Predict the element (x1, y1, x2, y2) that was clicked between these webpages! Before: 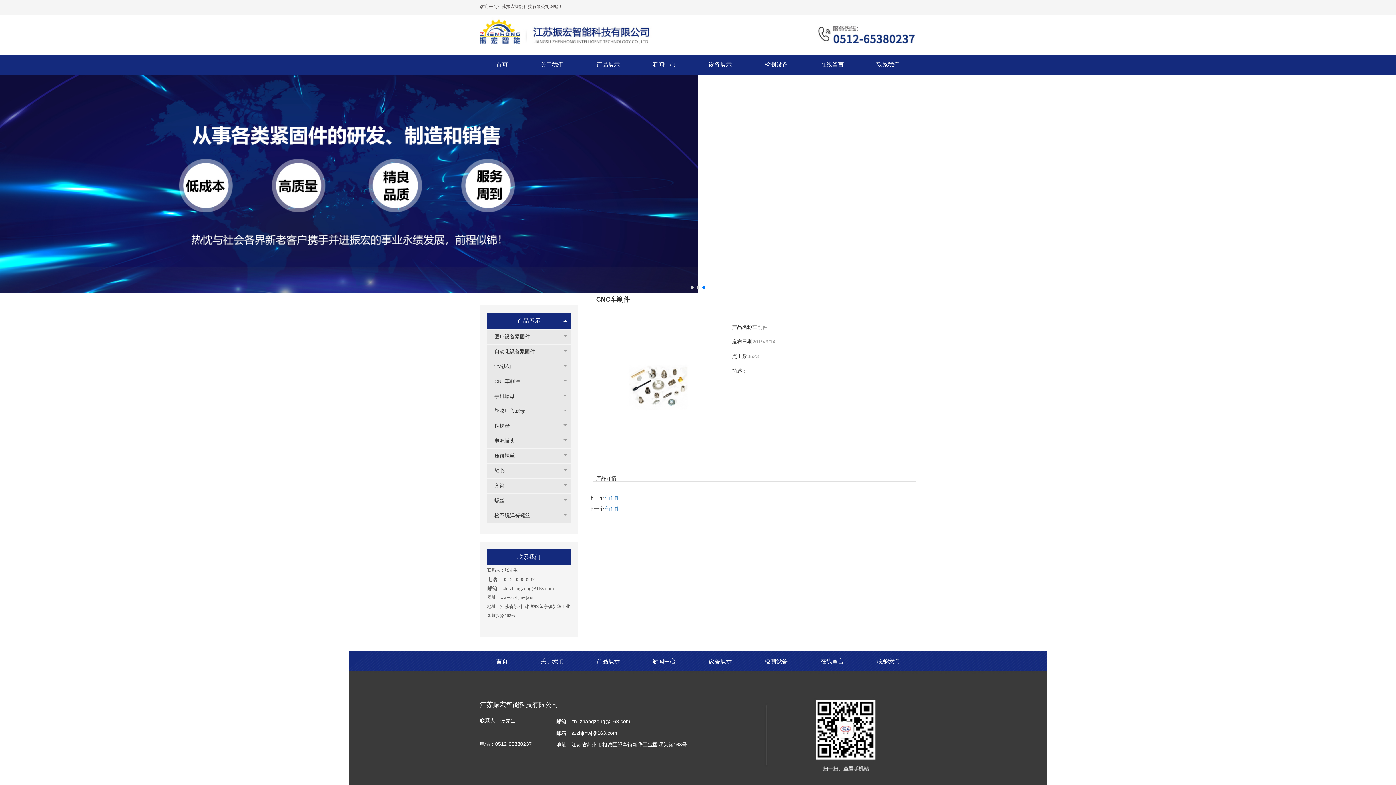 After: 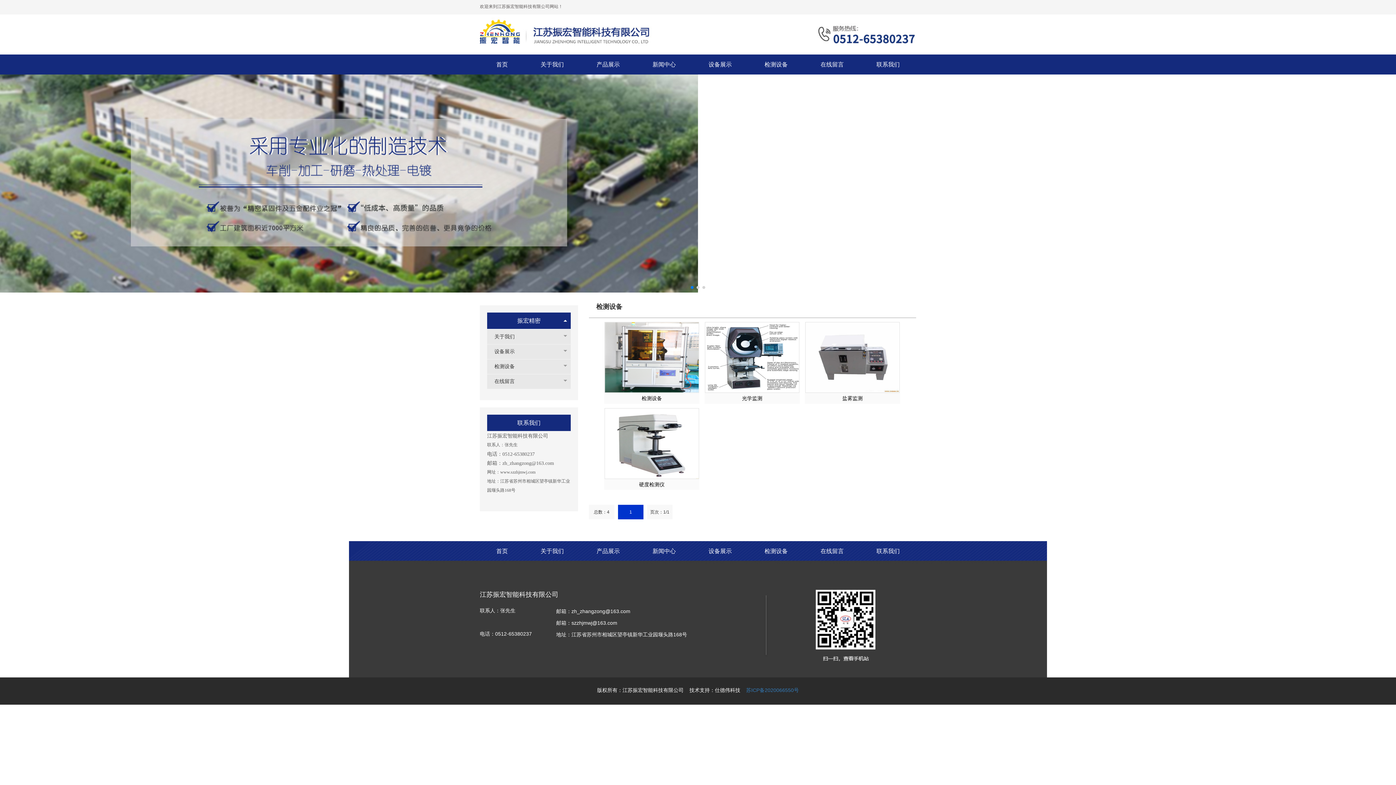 Action: bbox: (748, 651, 804, 671) label: 检测设备